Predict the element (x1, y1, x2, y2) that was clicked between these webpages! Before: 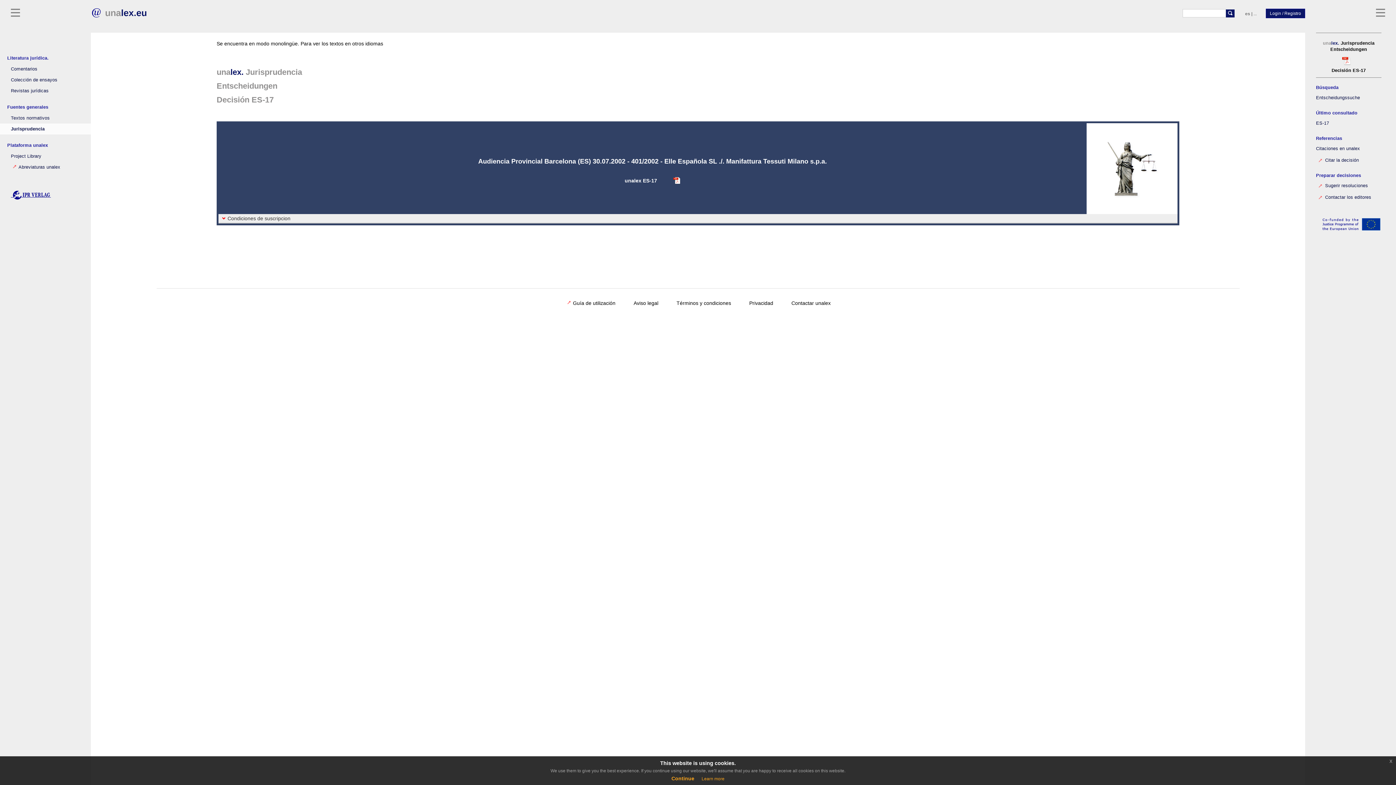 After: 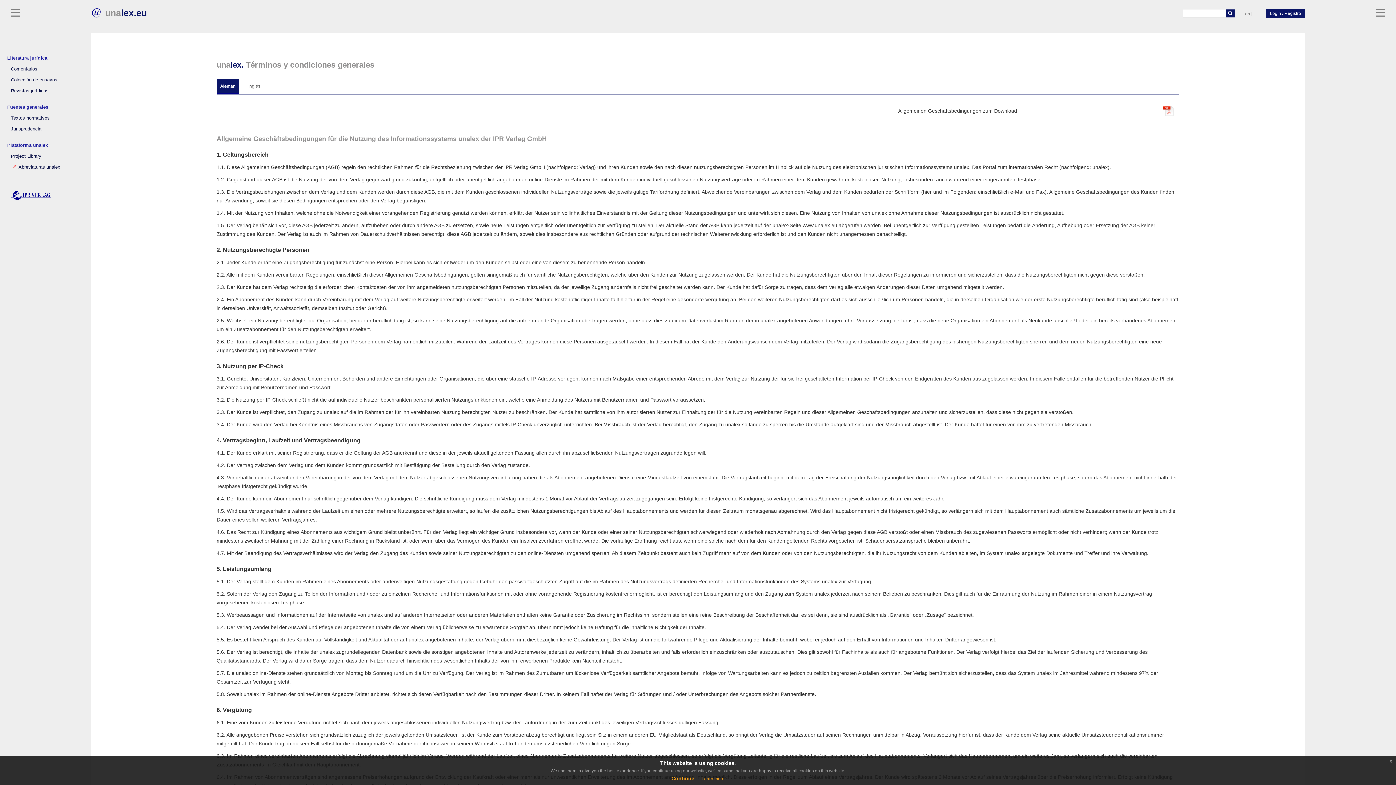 Action: label: Términos y condiciones bbox: (676, 300, 731, 306)